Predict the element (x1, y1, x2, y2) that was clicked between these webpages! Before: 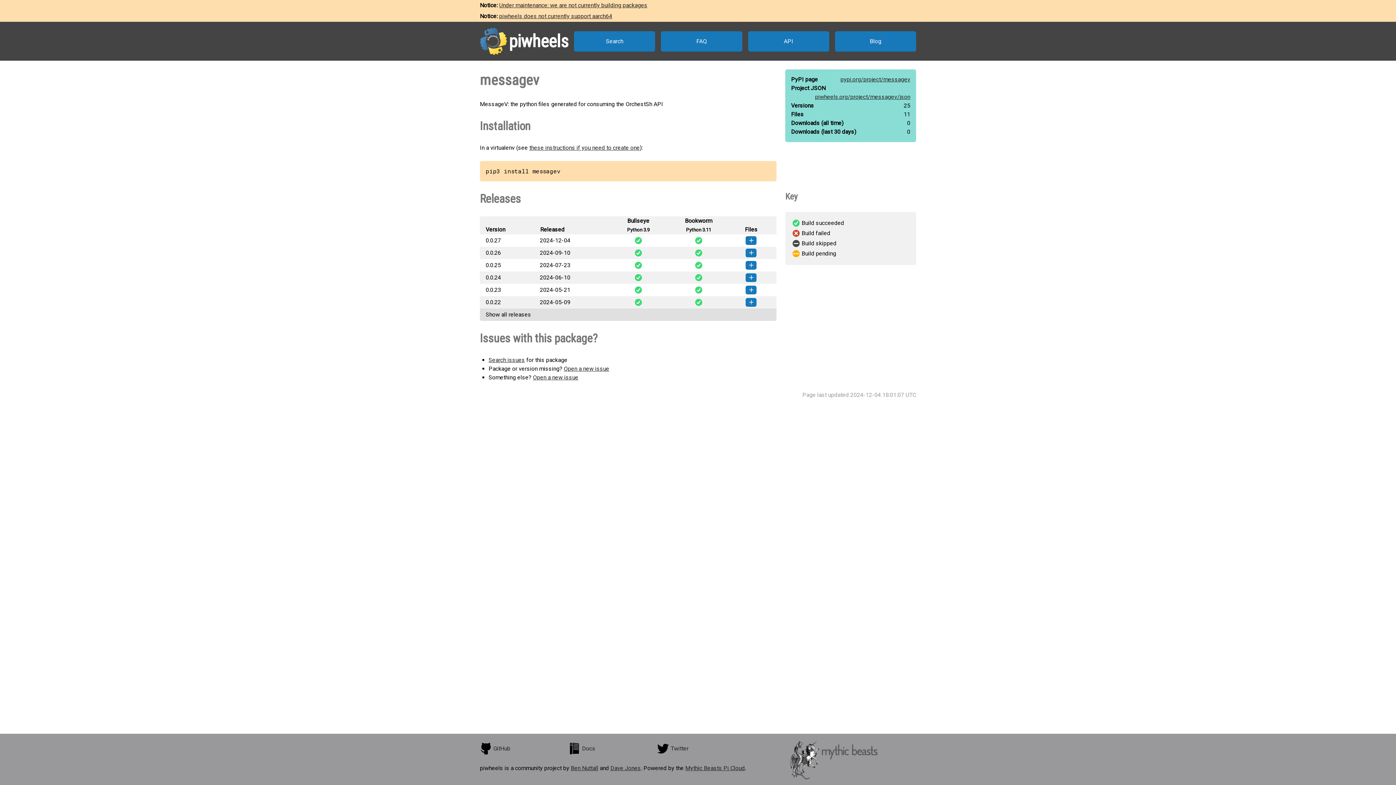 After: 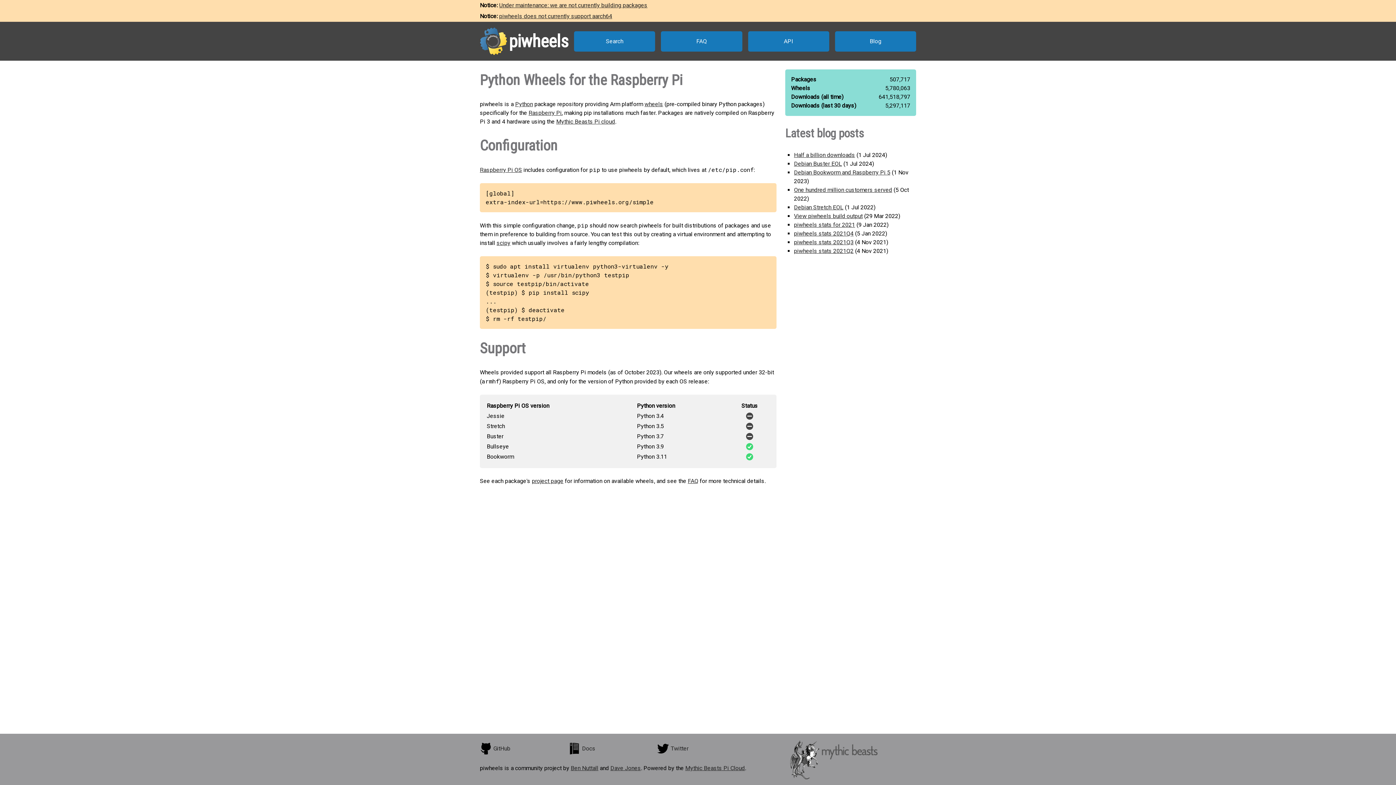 Action: label: piwheels bbox: (480, 27, 568, 54)